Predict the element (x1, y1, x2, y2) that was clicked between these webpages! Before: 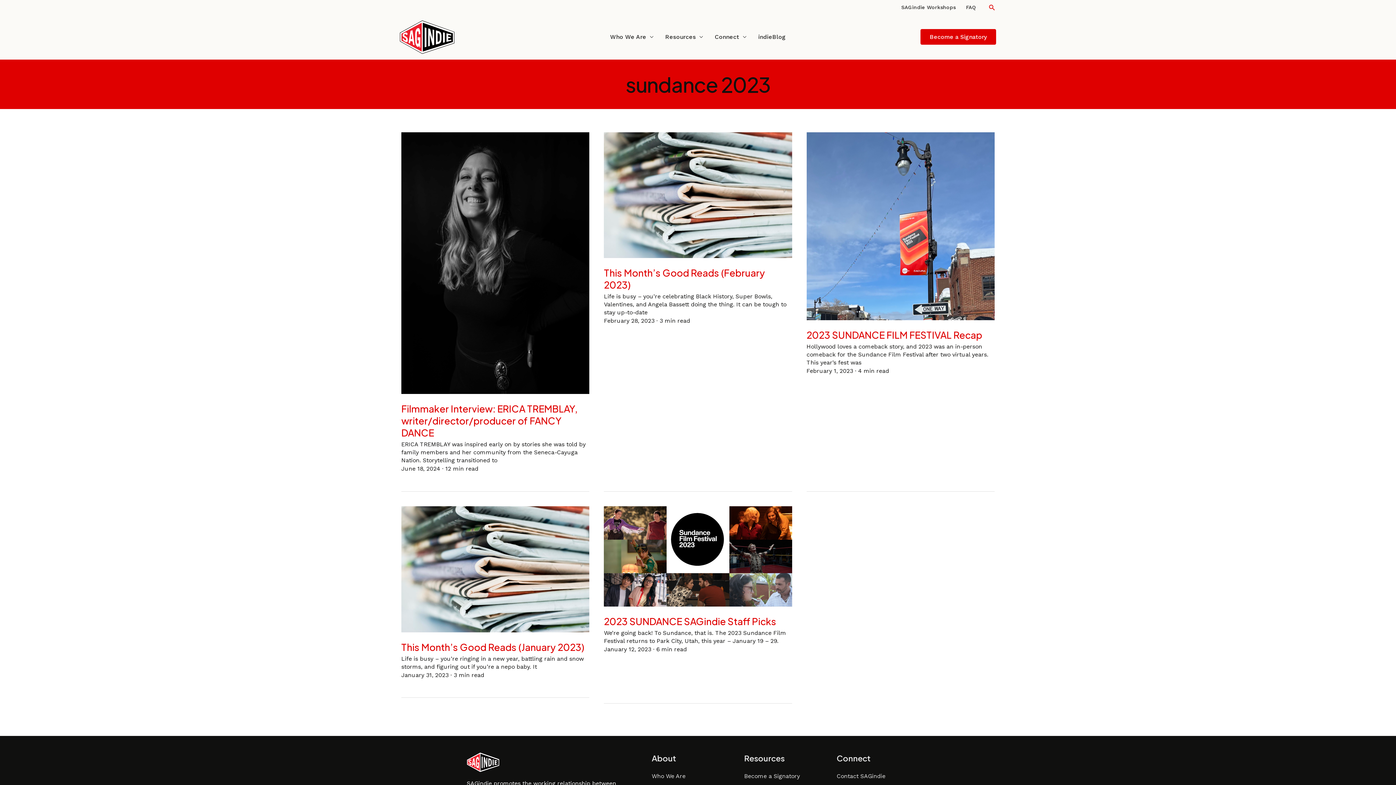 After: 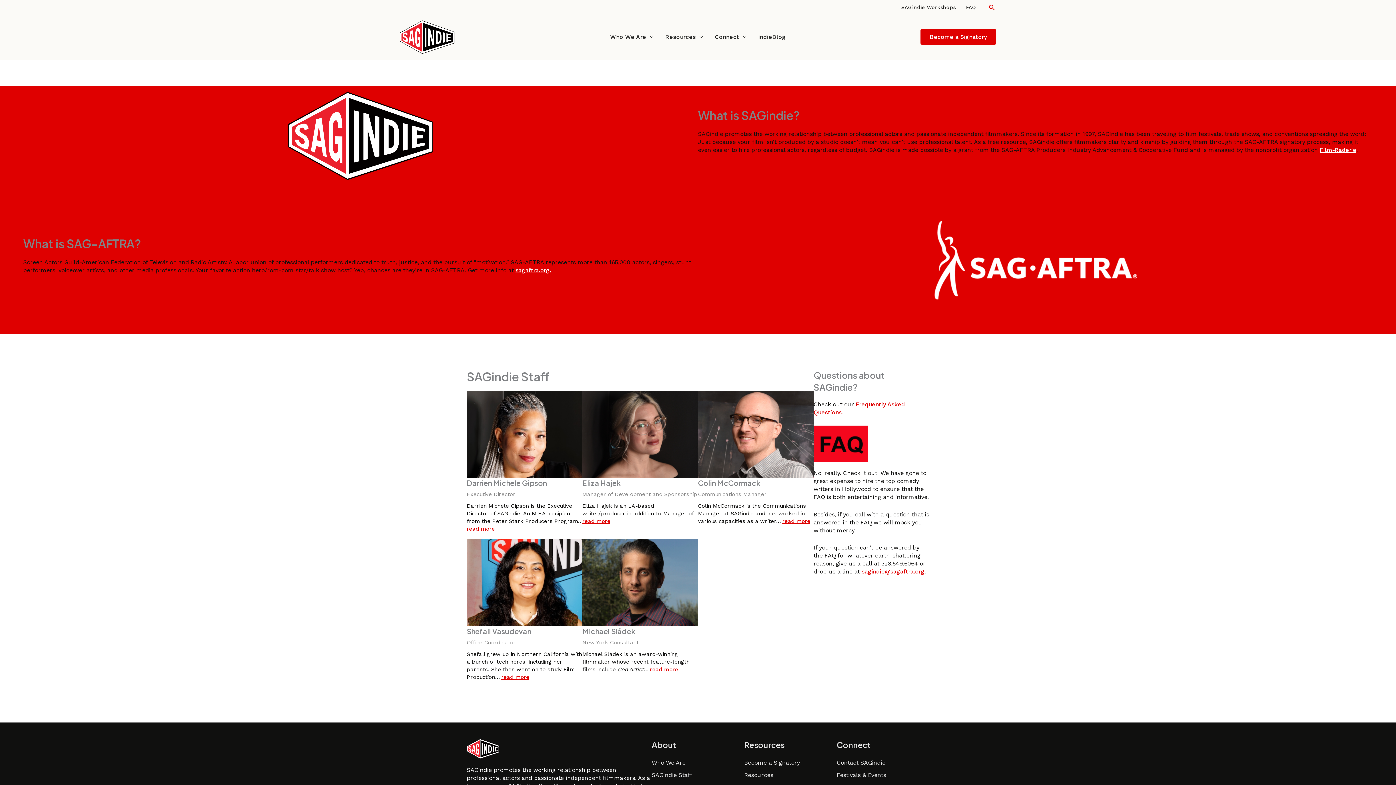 Action: bbox: (651, 773, 685, 779) label: Who We Are